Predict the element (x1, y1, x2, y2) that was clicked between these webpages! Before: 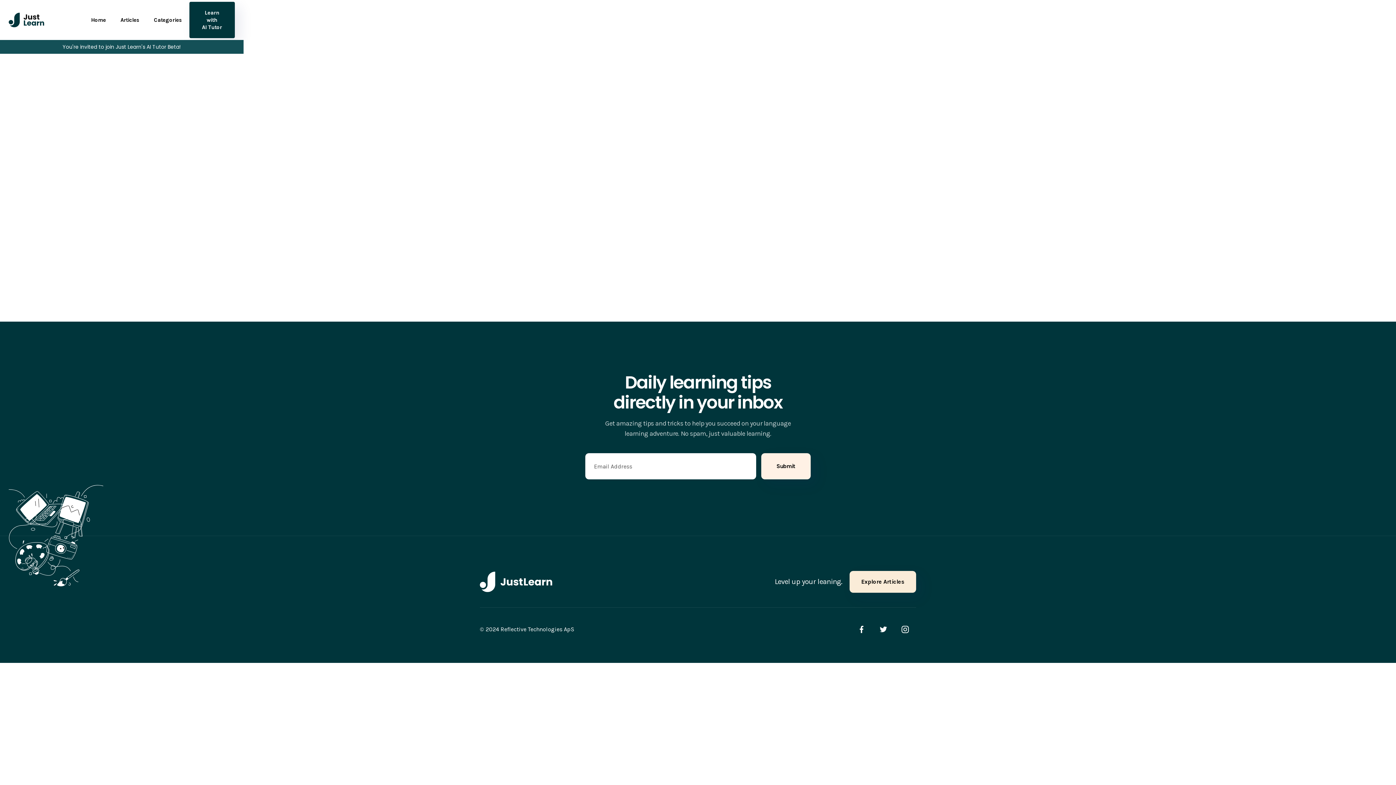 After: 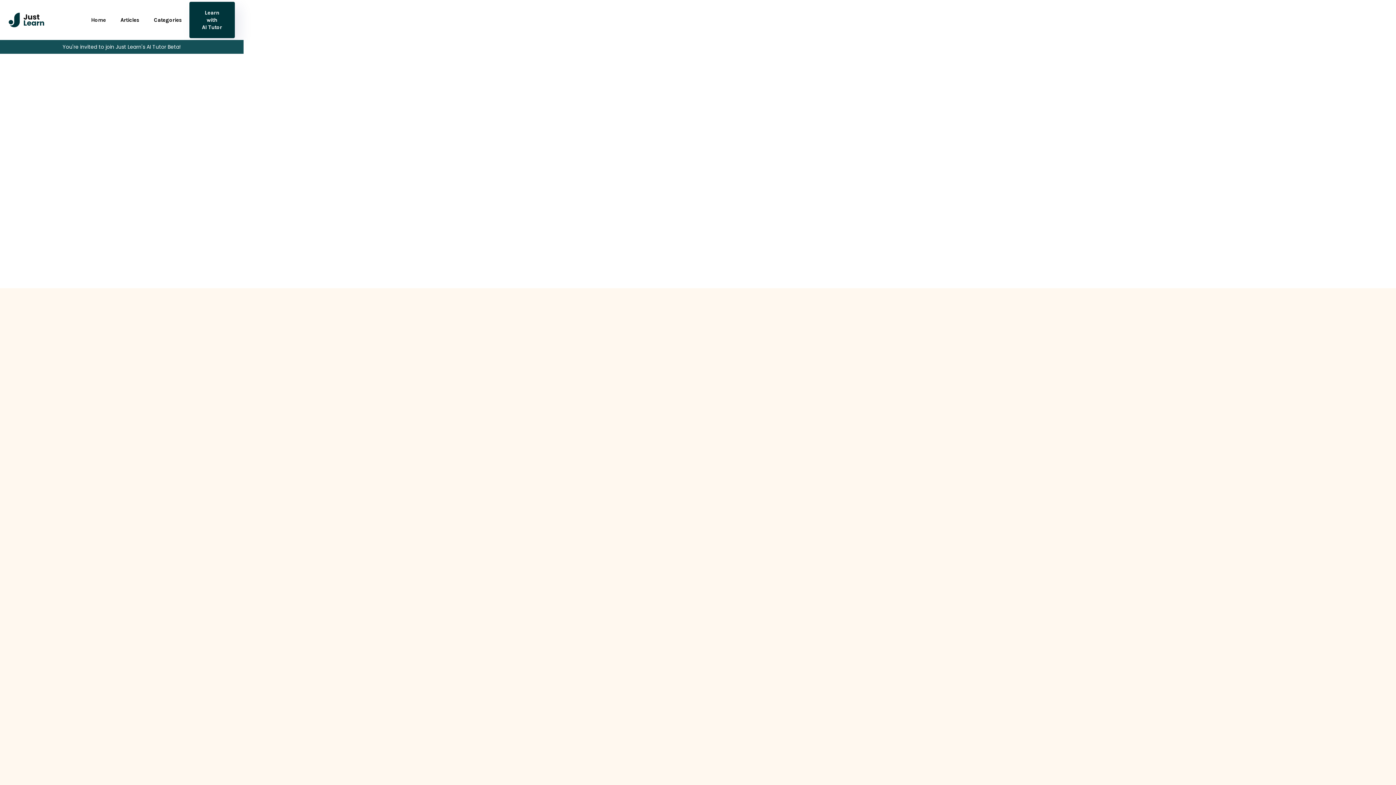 Action: label: home bbox: (8, 12, 44, 27)